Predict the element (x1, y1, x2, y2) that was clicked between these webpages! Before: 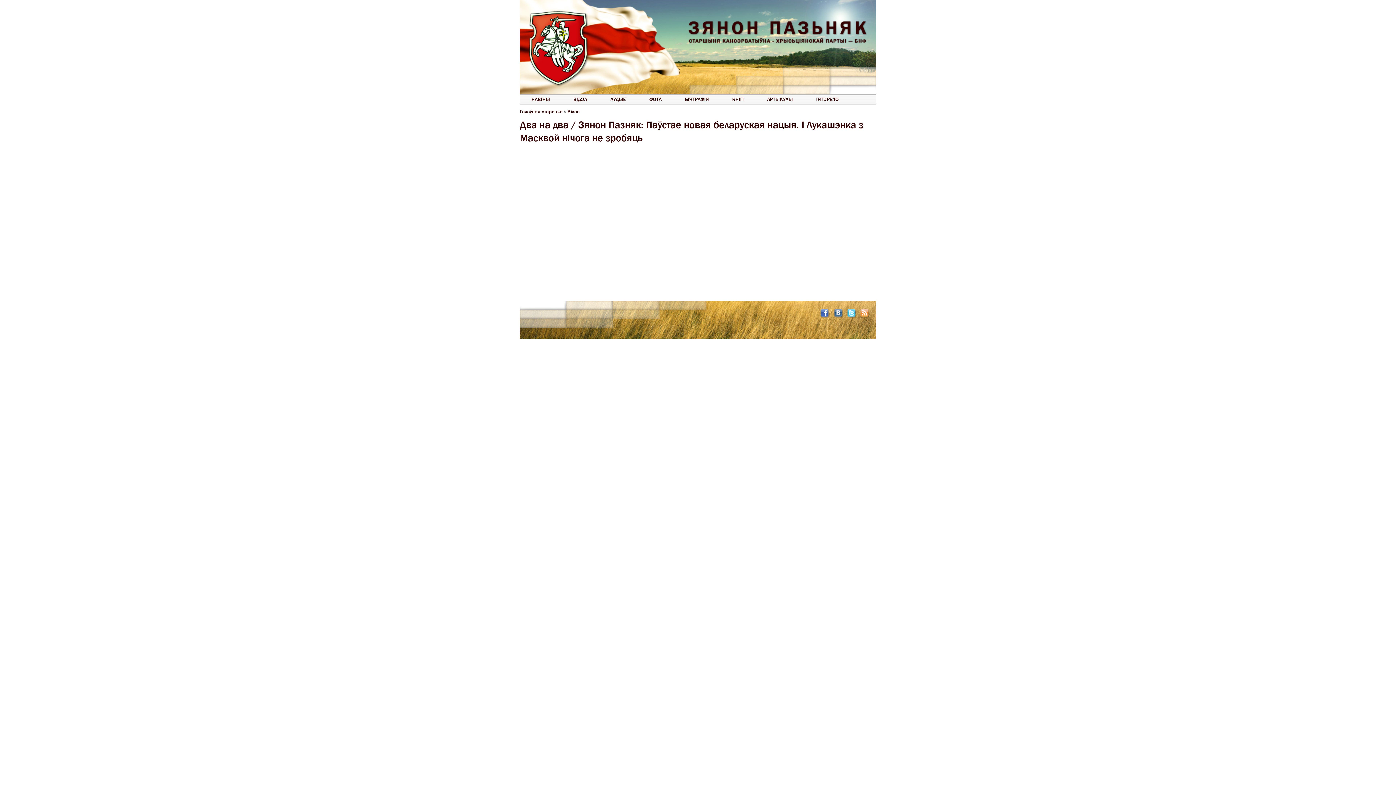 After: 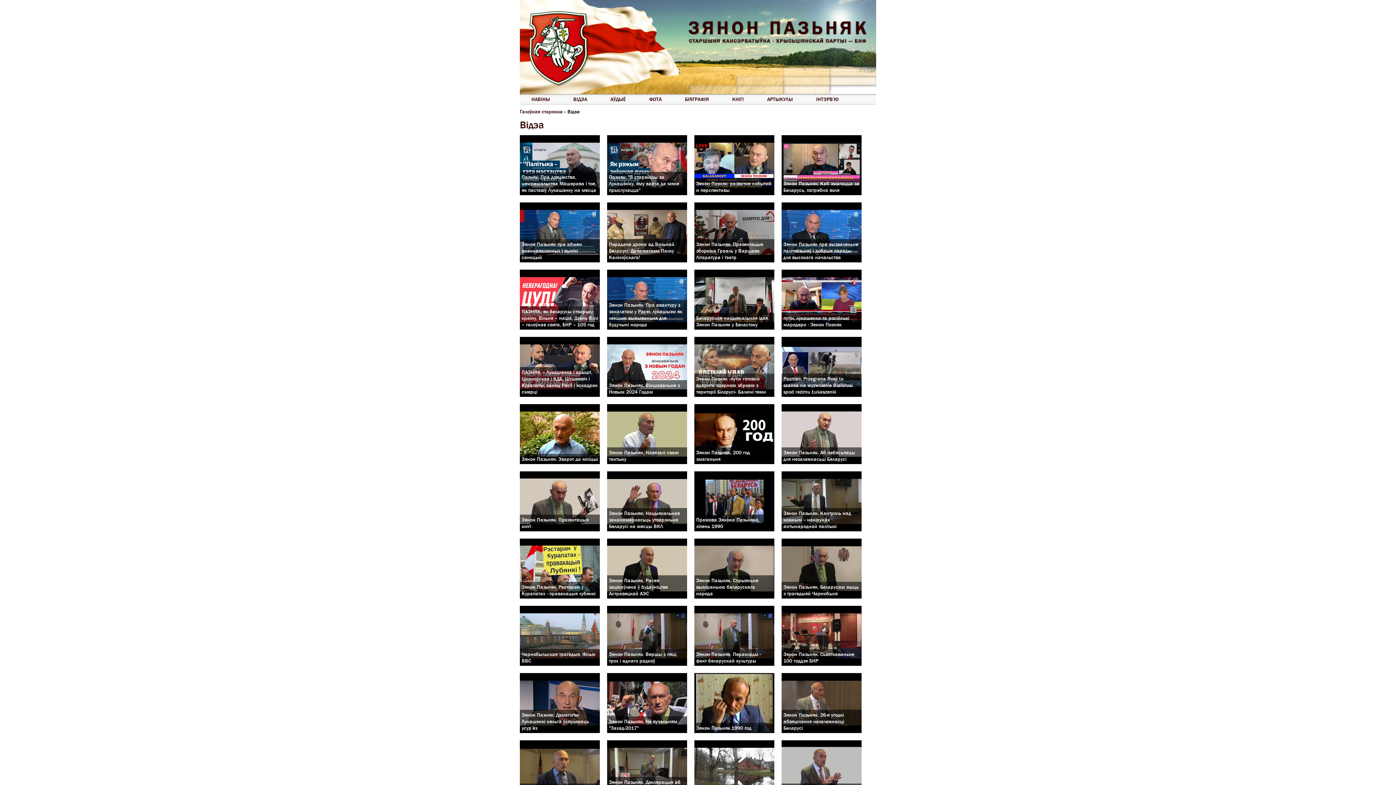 Action: label: Відэа bbox: (567, 108, 580, 114)